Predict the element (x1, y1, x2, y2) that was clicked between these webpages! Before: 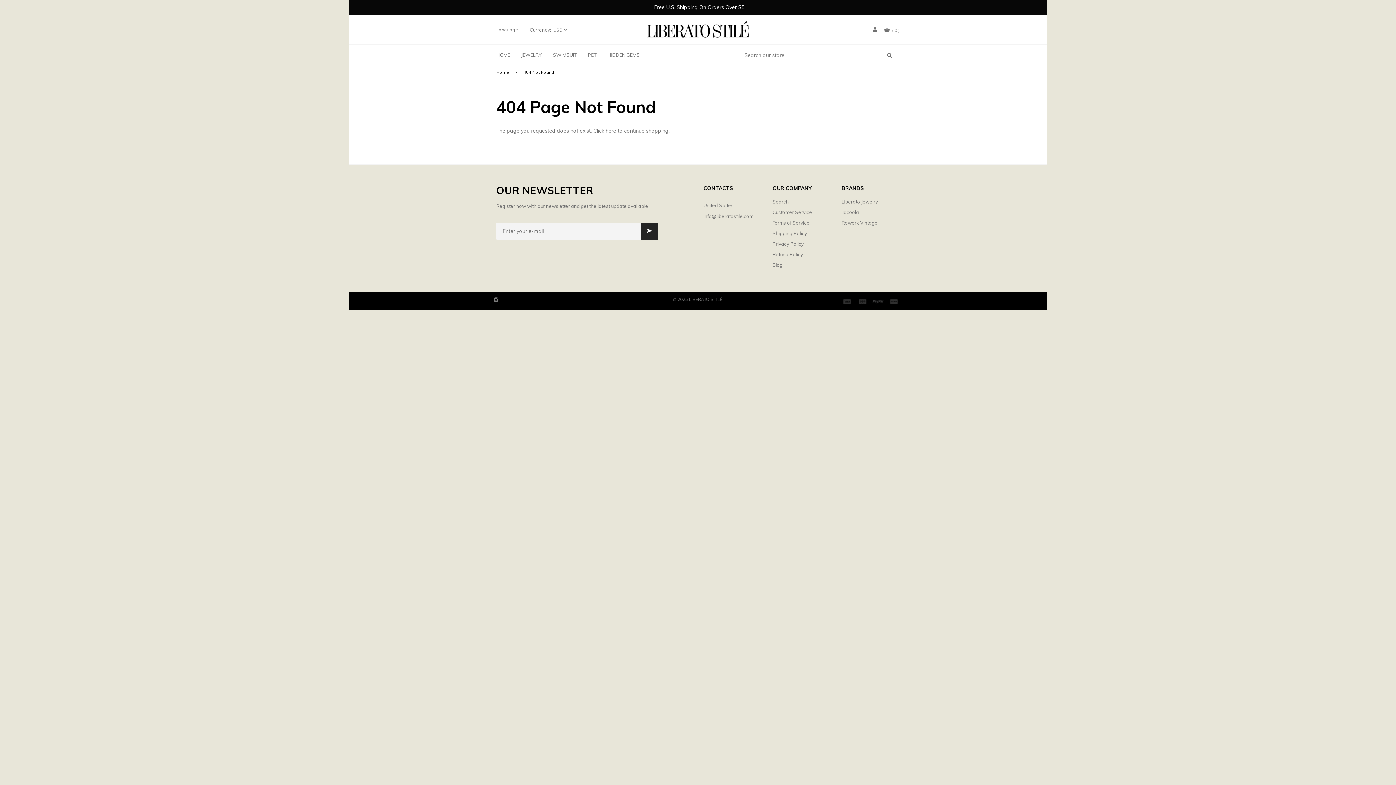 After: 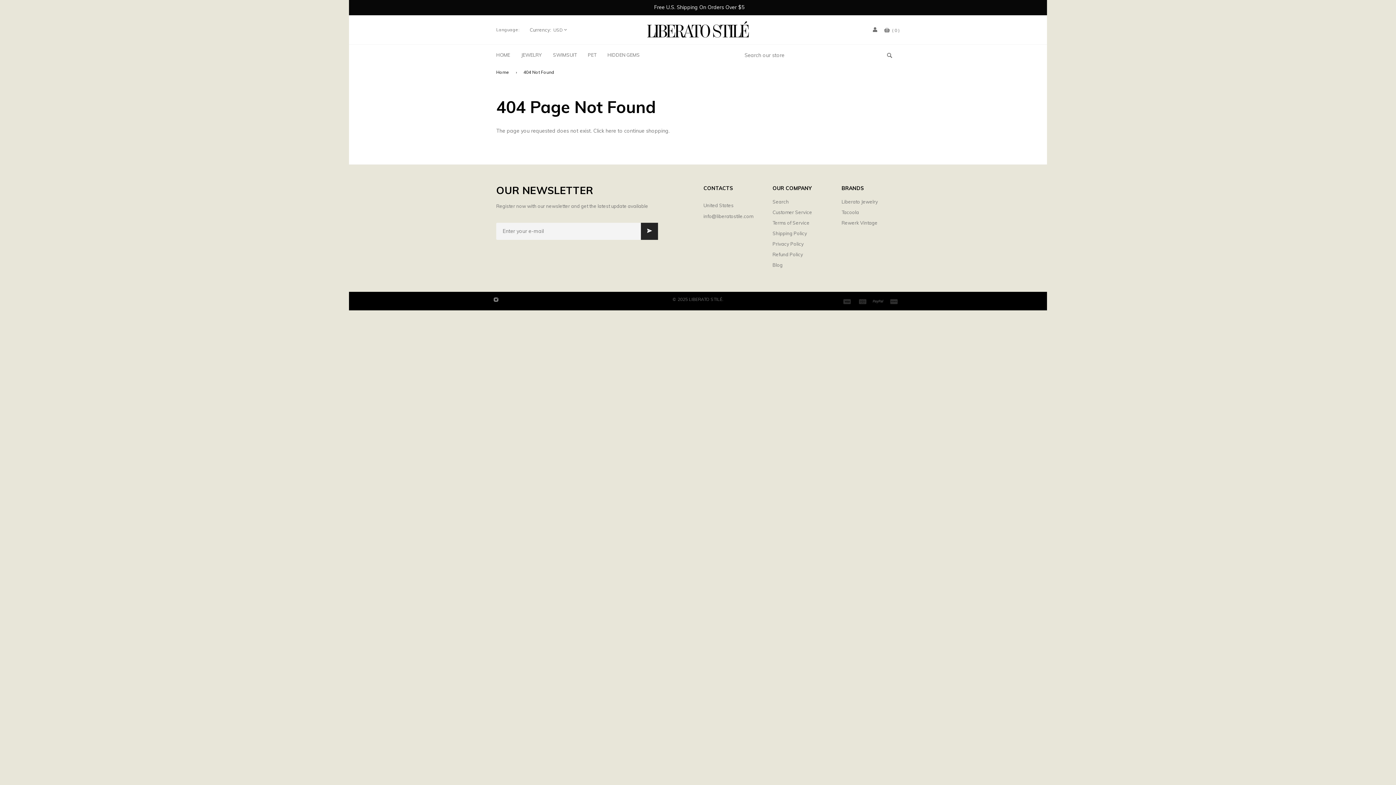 Action: bbox: (888, 295, 900, 307)